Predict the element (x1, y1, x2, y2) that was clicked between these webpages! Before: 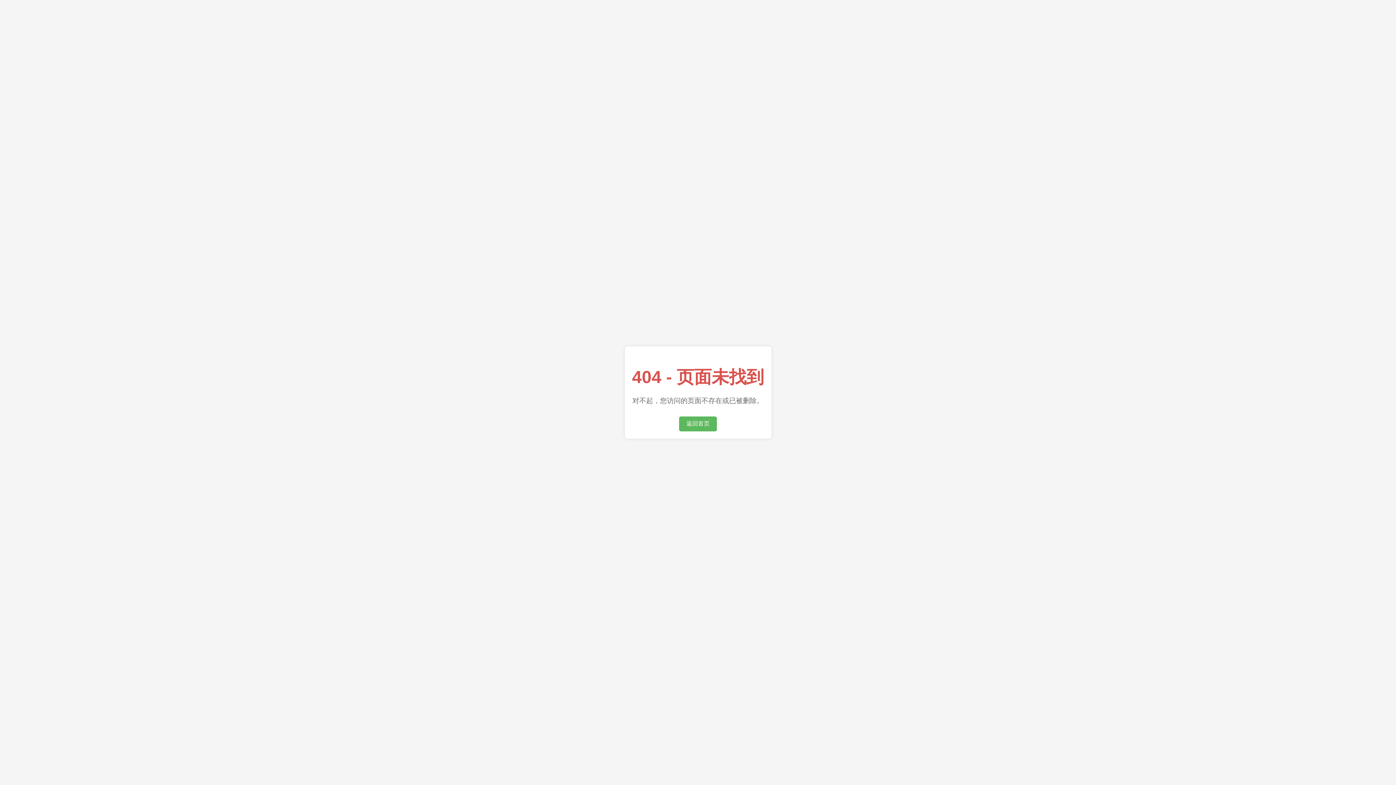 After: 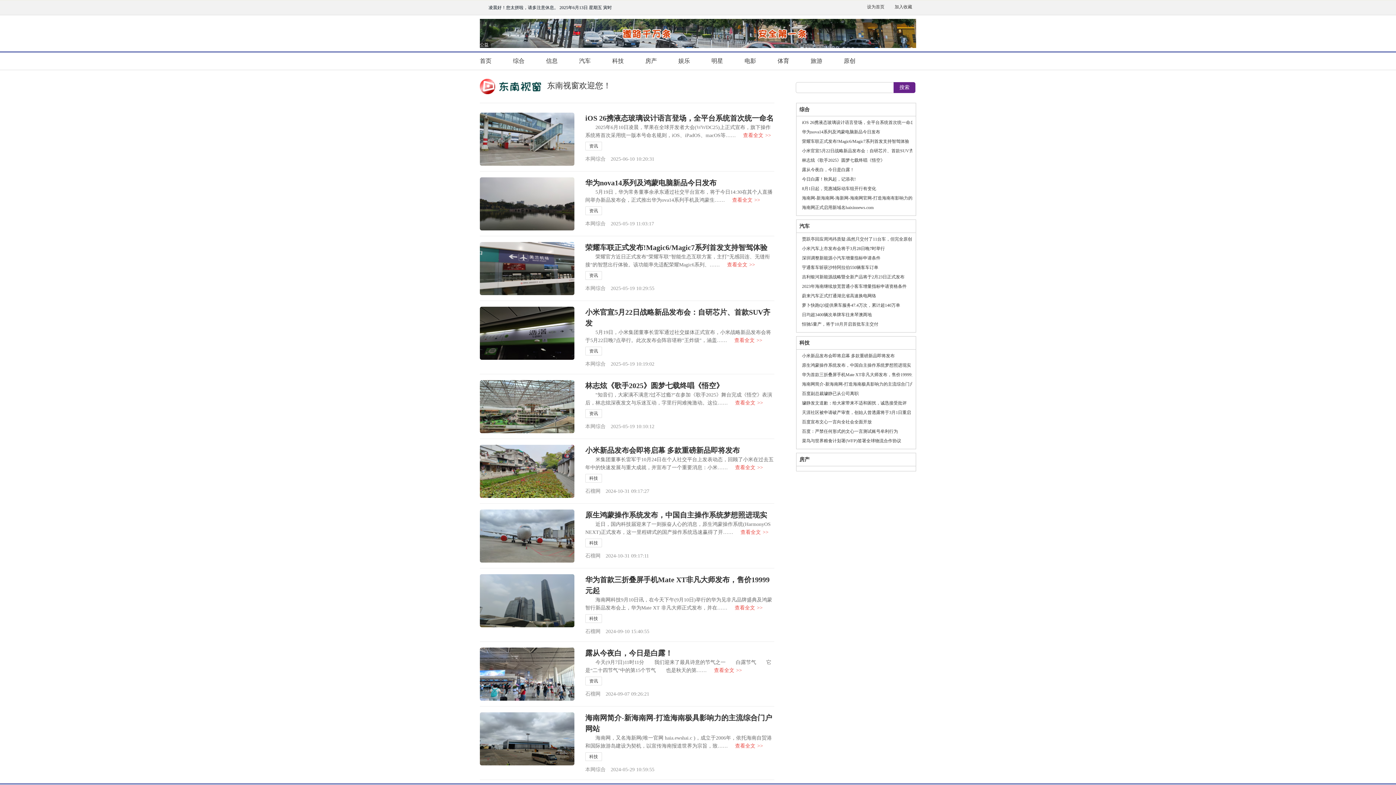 Action: bbox: (679, 416, 717, 431) label: 返回首页